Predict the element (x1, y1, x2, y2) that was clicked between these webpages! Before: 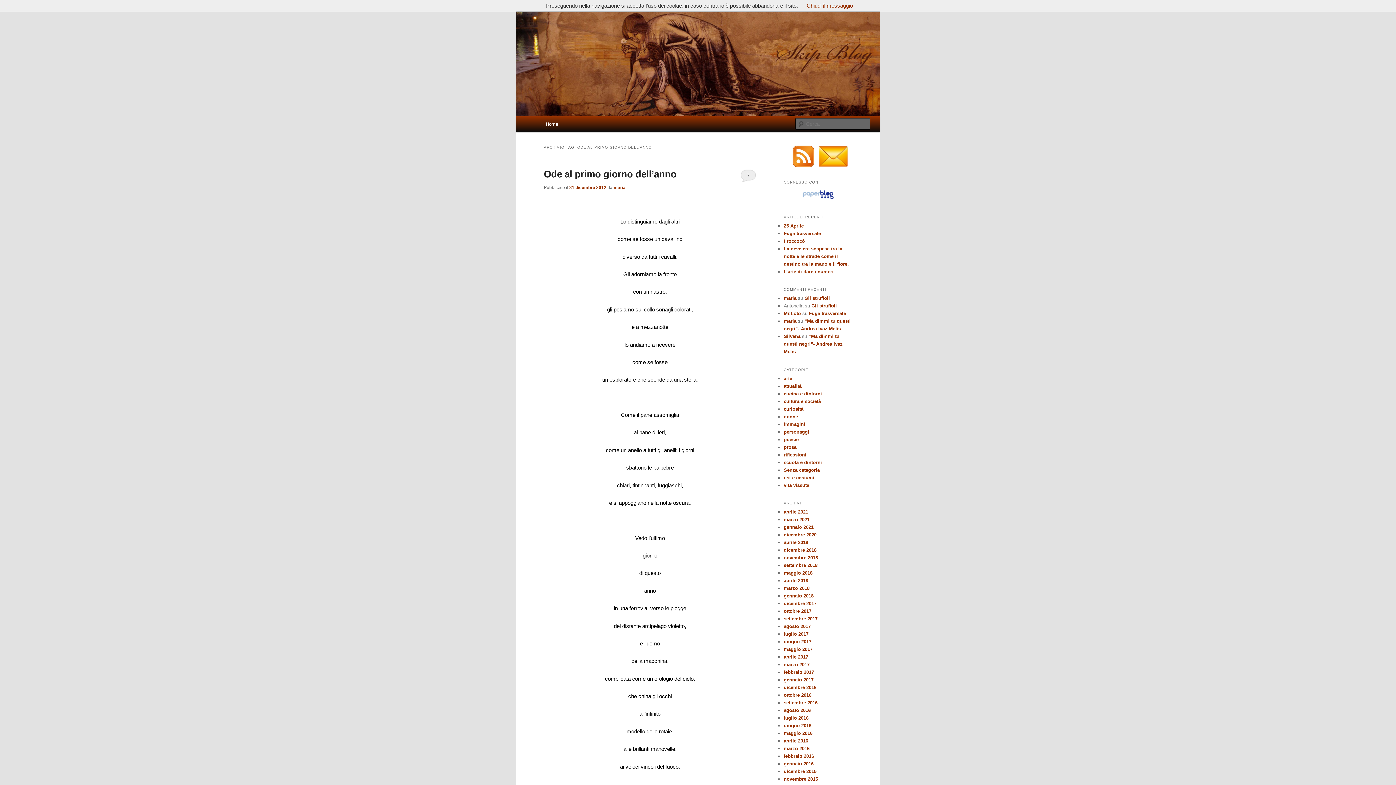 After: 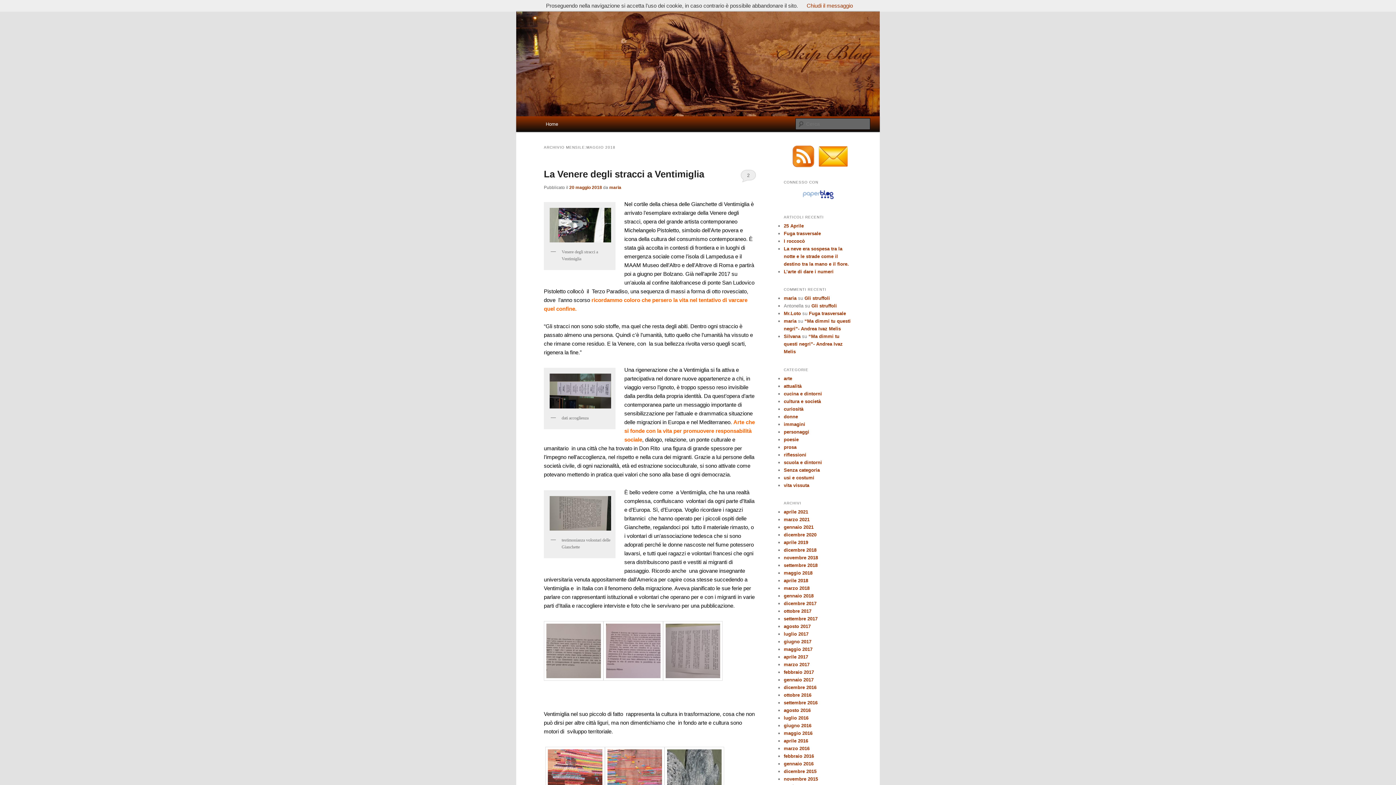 Action: label: maggio 2018 bbox: (784, 570, 812, 575)